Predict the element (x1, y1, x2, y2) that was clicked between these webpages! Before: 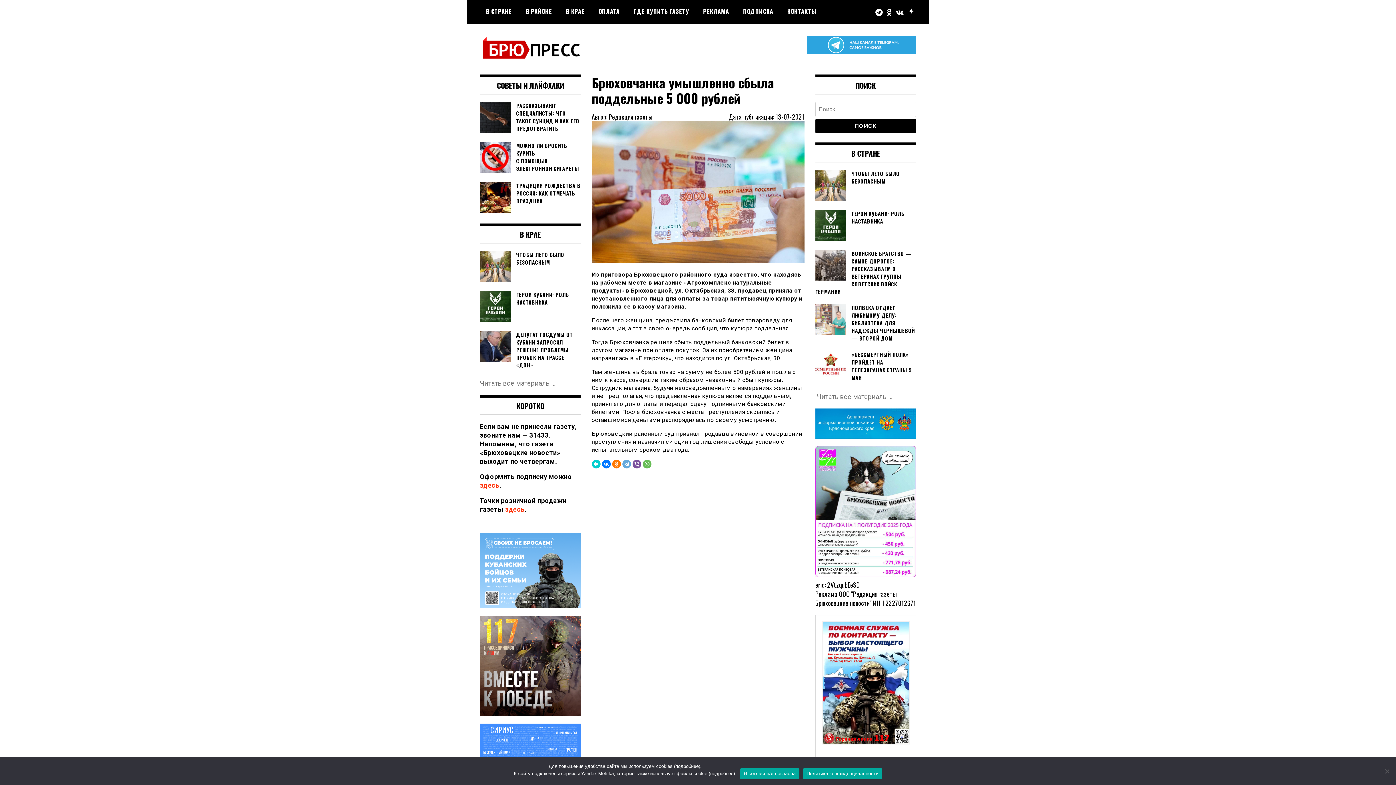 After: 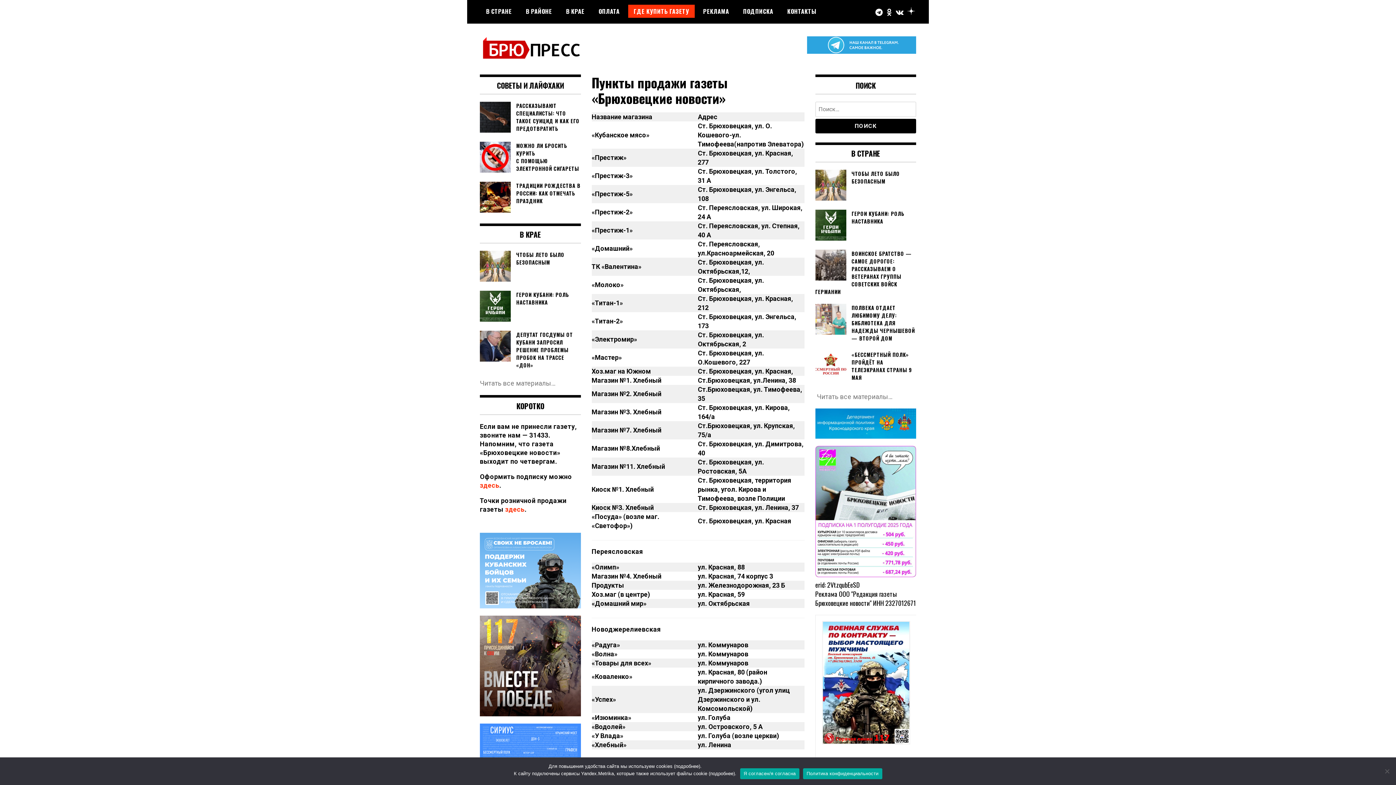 Action: bbox: (505, 505, 524, 513) label: здесь